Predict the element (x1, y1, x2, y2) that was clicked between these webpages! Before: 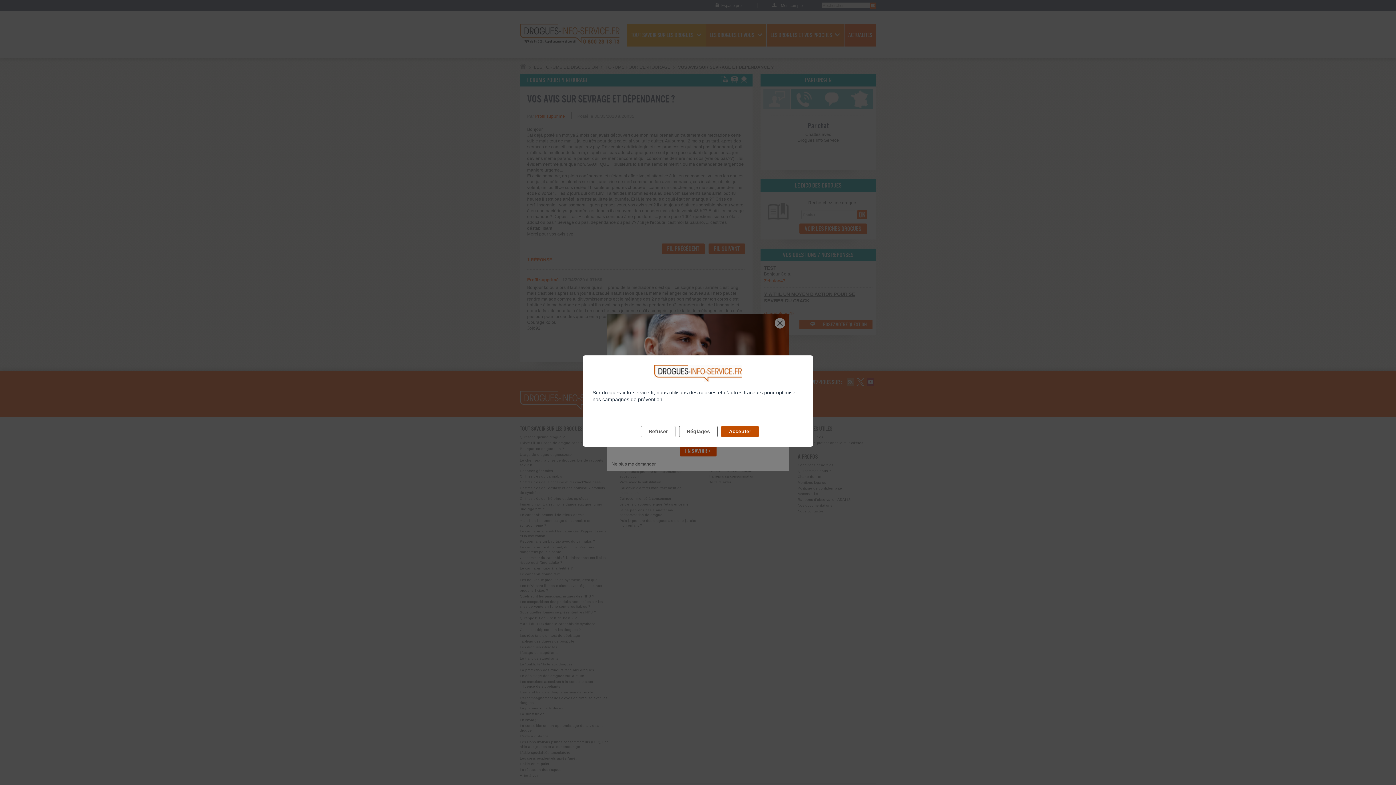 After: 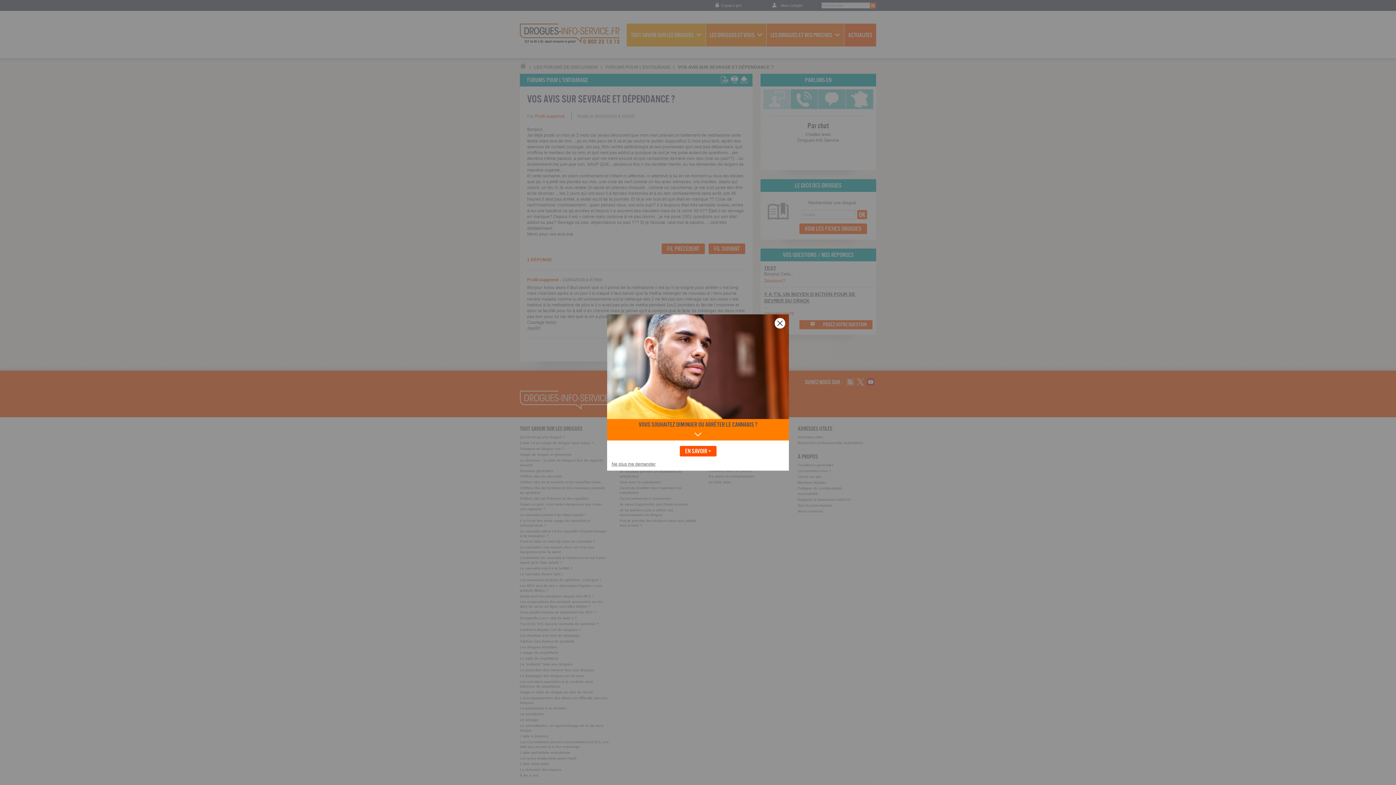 Action: bbox: (721, 426, 758, 437) label: Accepter